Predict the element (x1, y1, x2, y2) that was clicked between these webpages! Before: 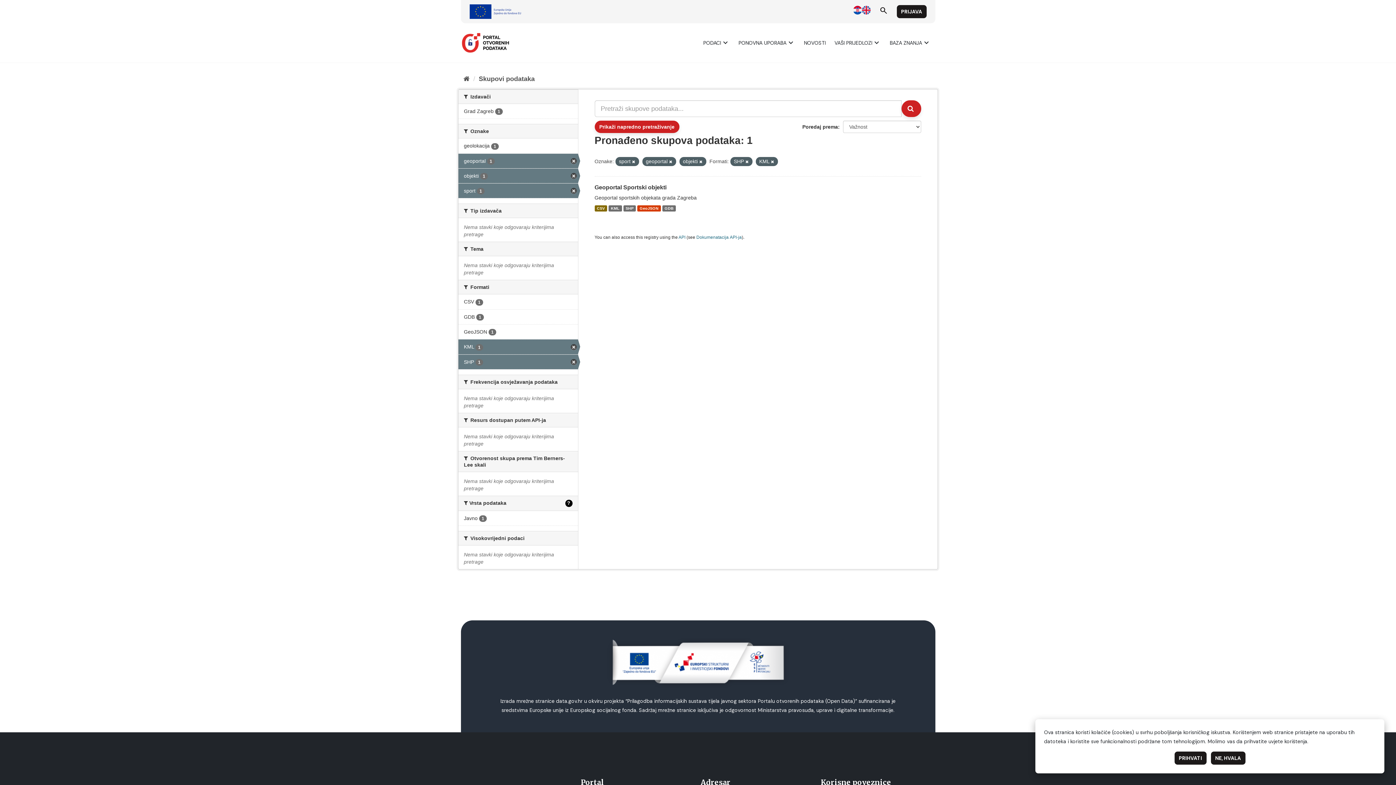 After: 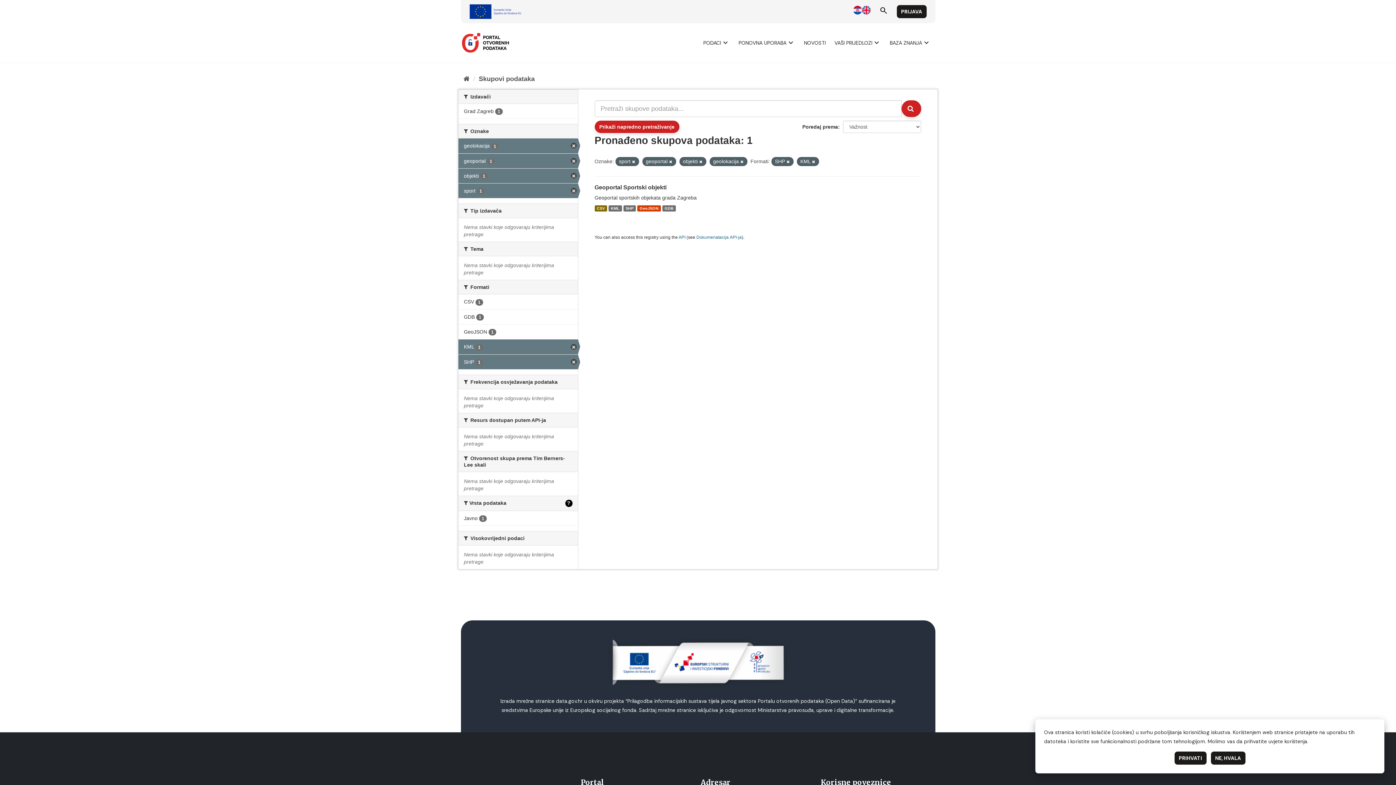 Action: label: geolokacija 1 bbox: (458, 138, 578, 153)